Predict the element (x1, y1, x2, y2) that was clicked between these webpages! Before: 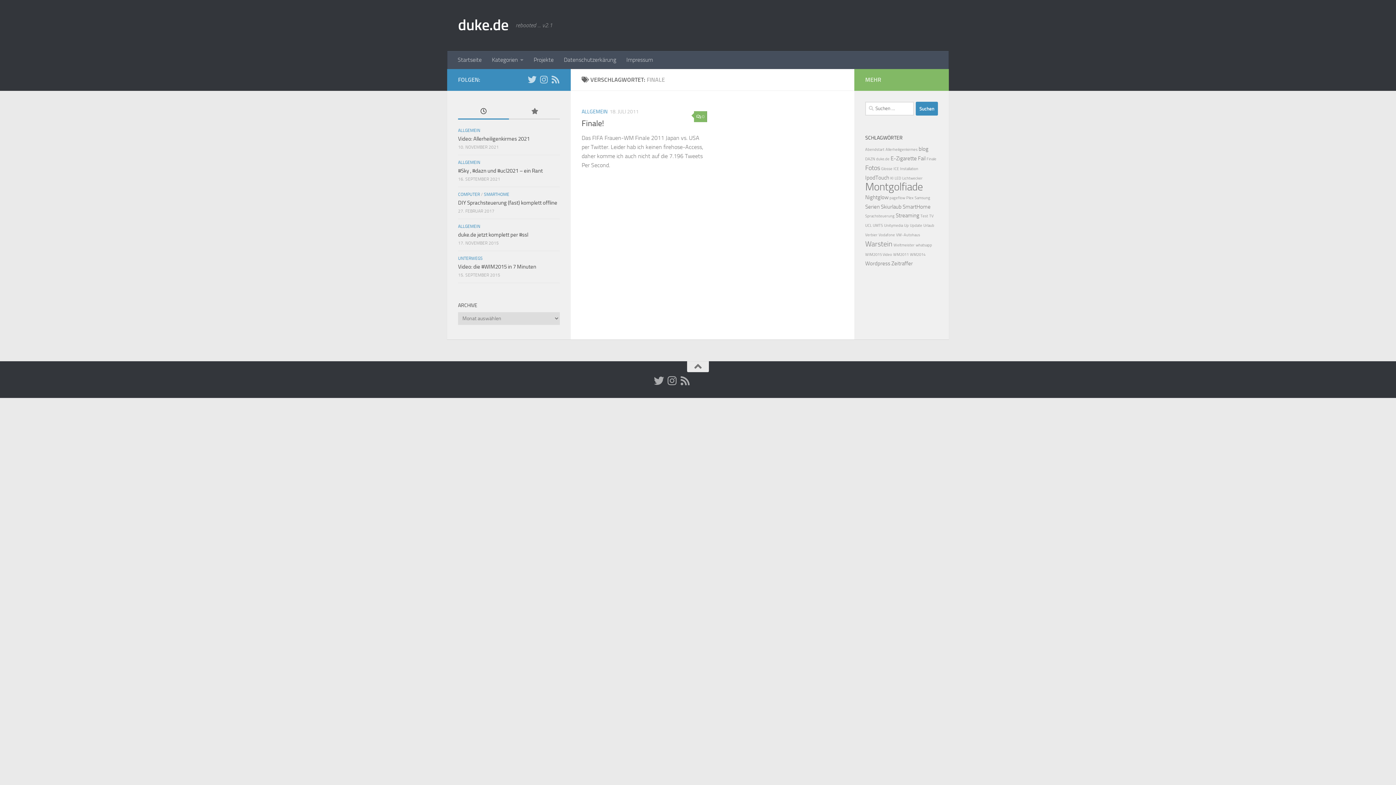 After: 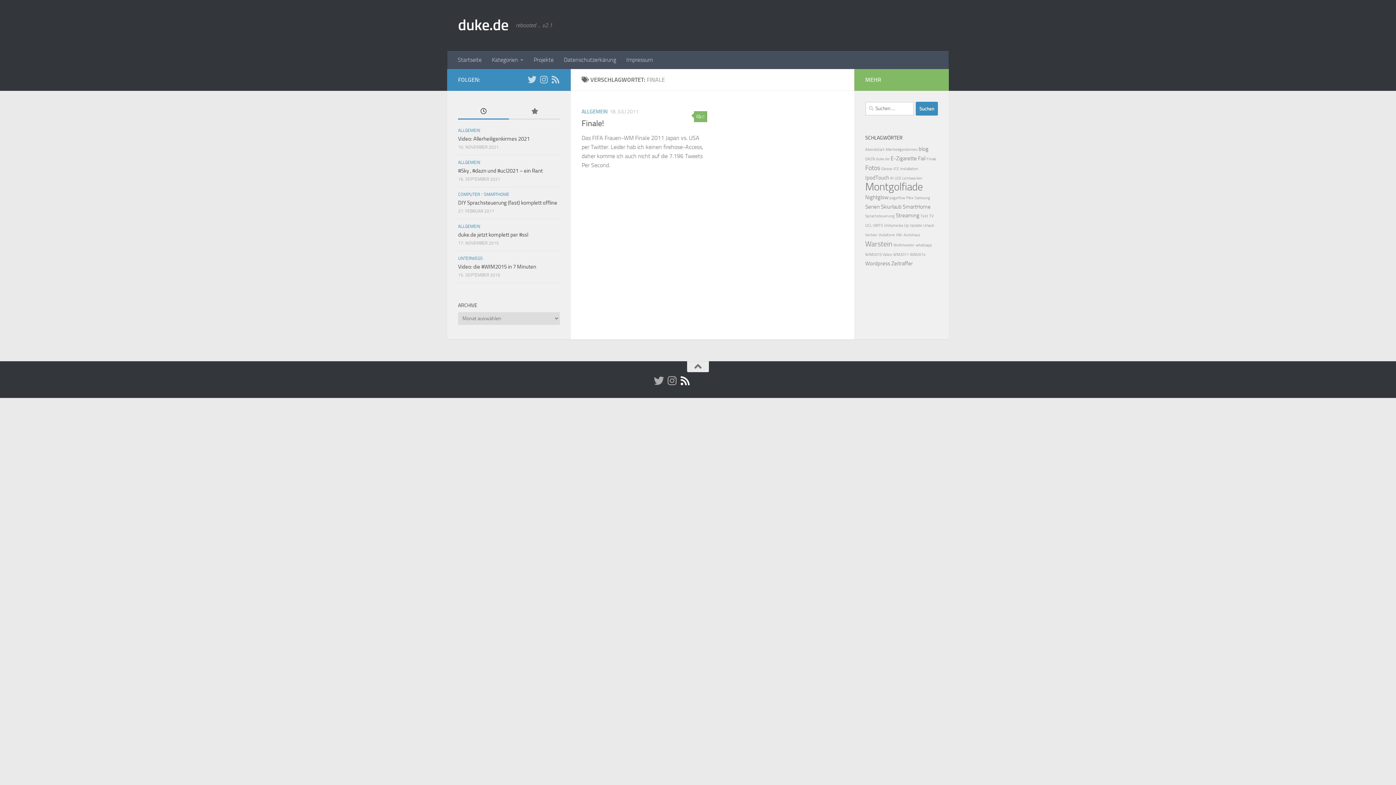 Action: bbox: (680, 376, 690, 386) label: RSS